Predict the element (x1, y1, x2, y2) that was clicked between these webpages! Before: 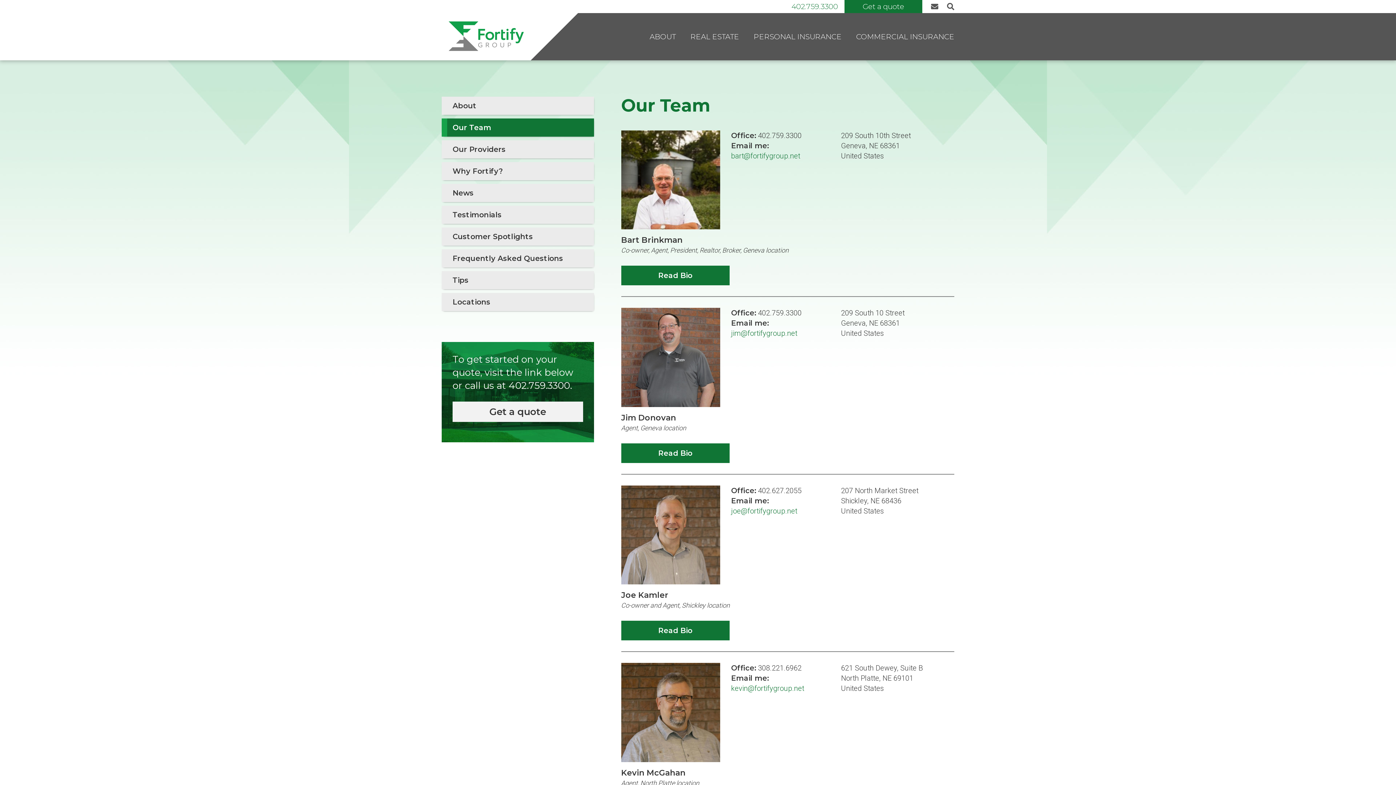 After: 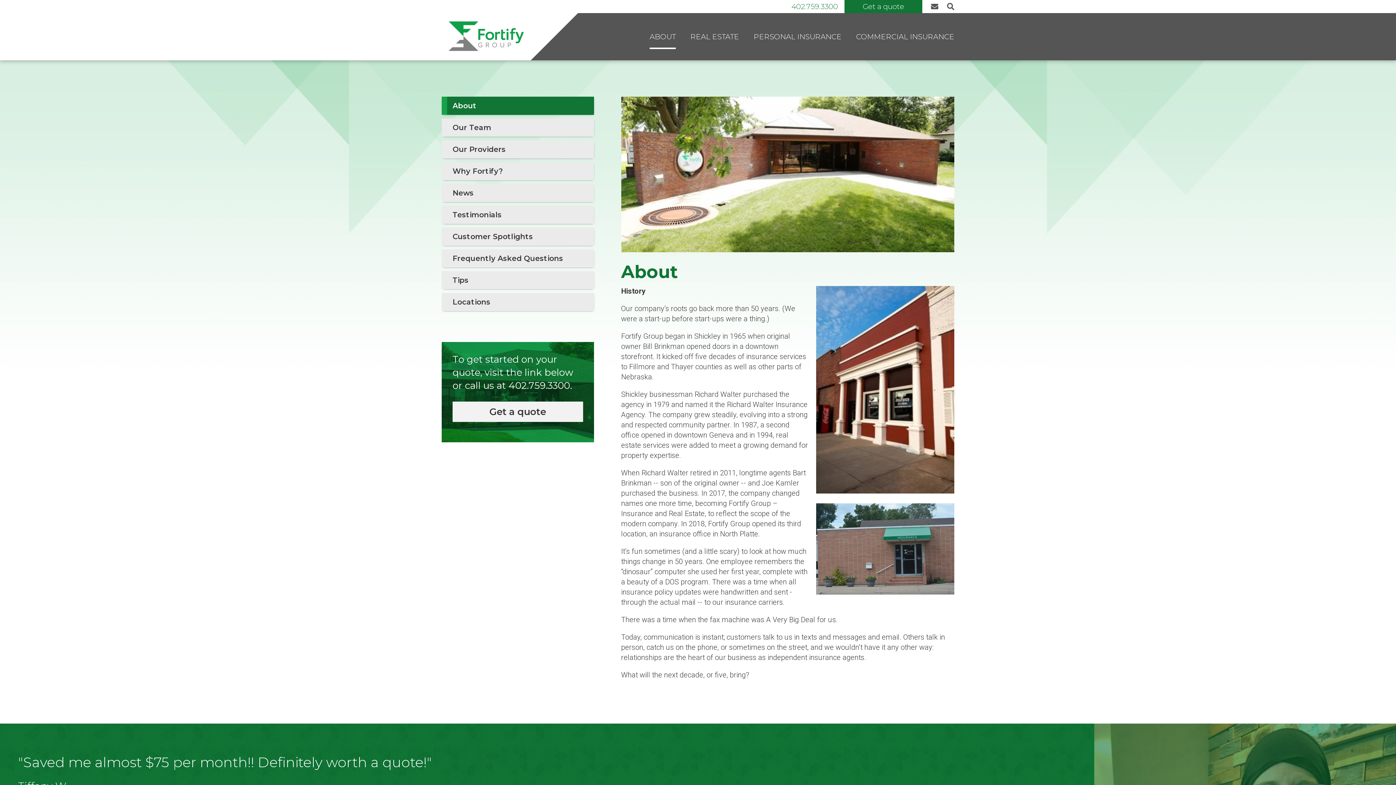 Action: bbox: (441, 96, 594, 114) label: About